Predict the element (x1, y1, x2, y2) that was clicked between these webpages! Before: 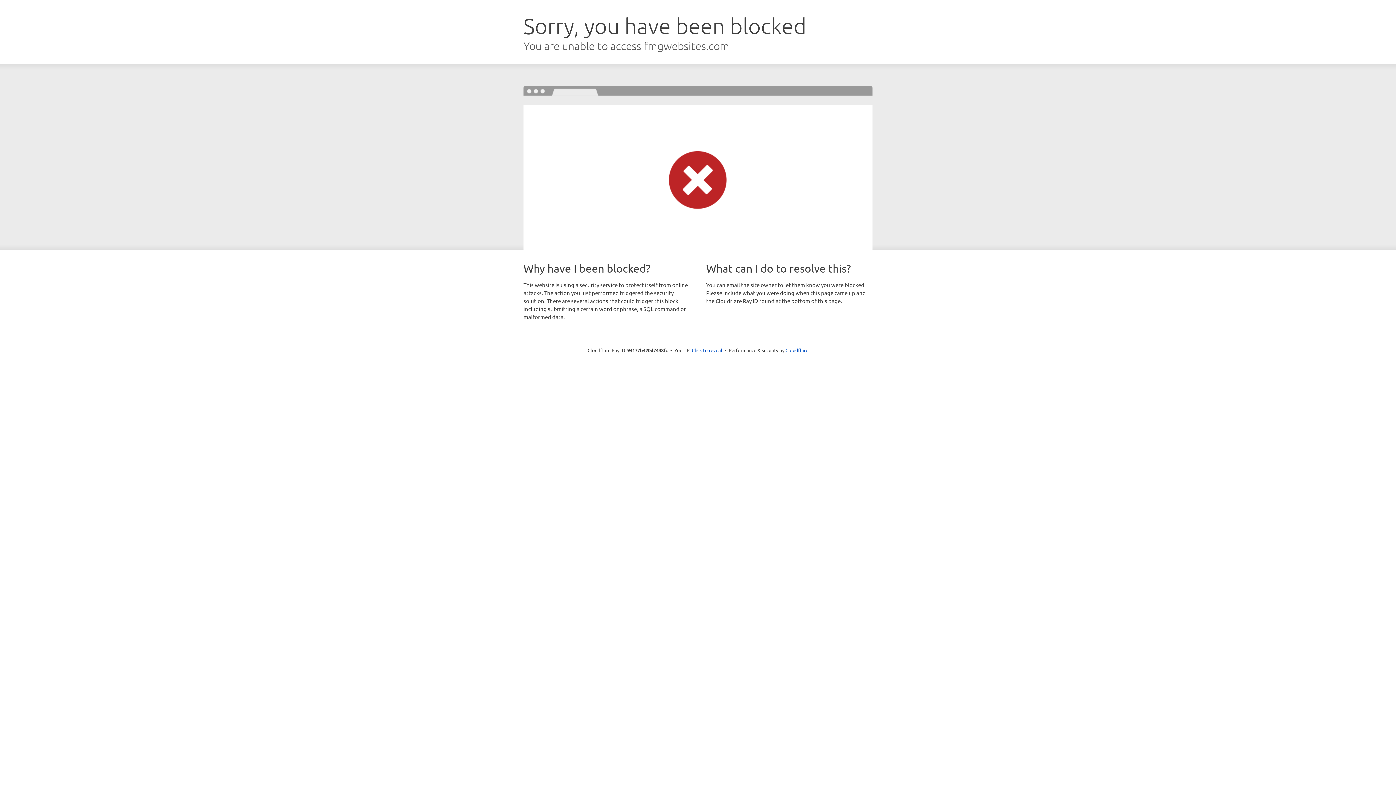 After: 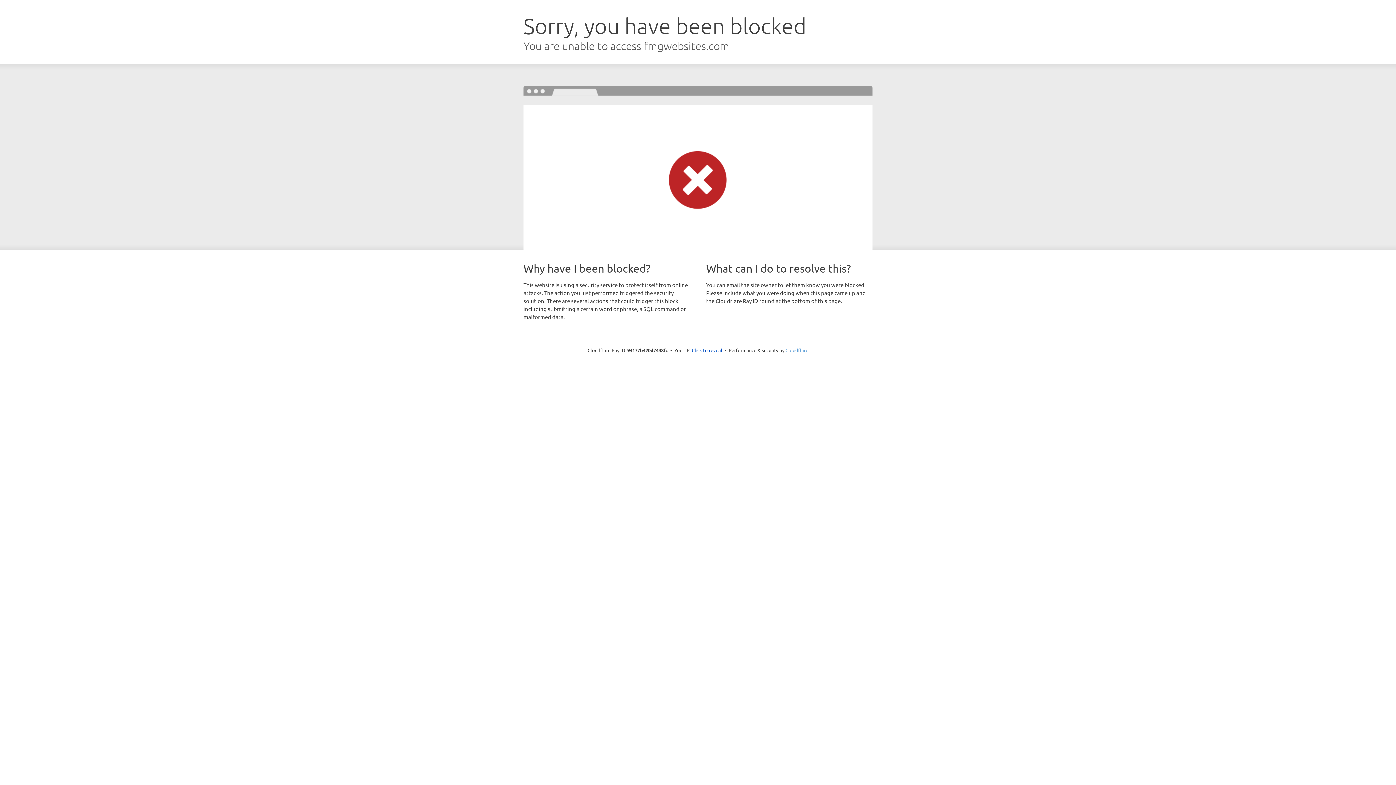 Action: label: Cloudflare bbox: (785, 347, 808, 353)